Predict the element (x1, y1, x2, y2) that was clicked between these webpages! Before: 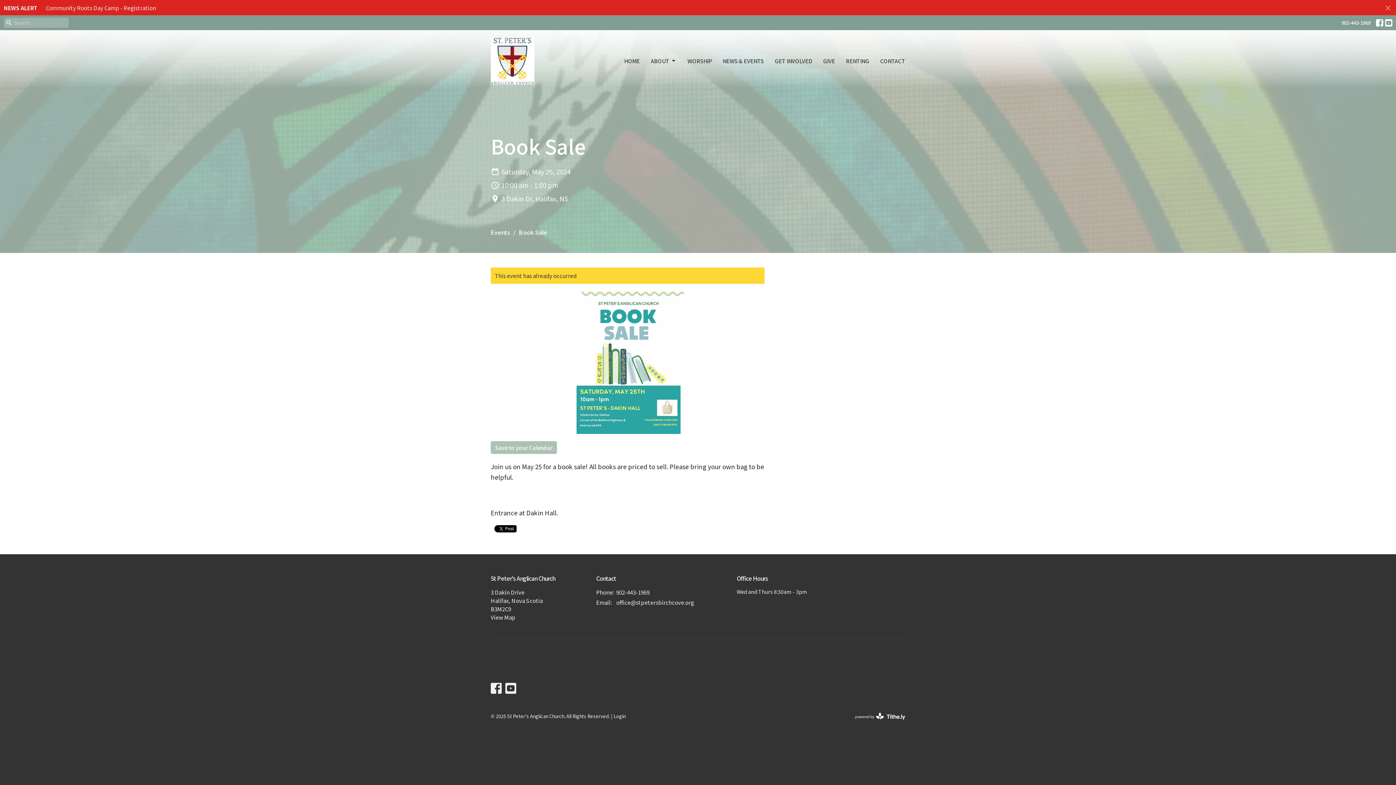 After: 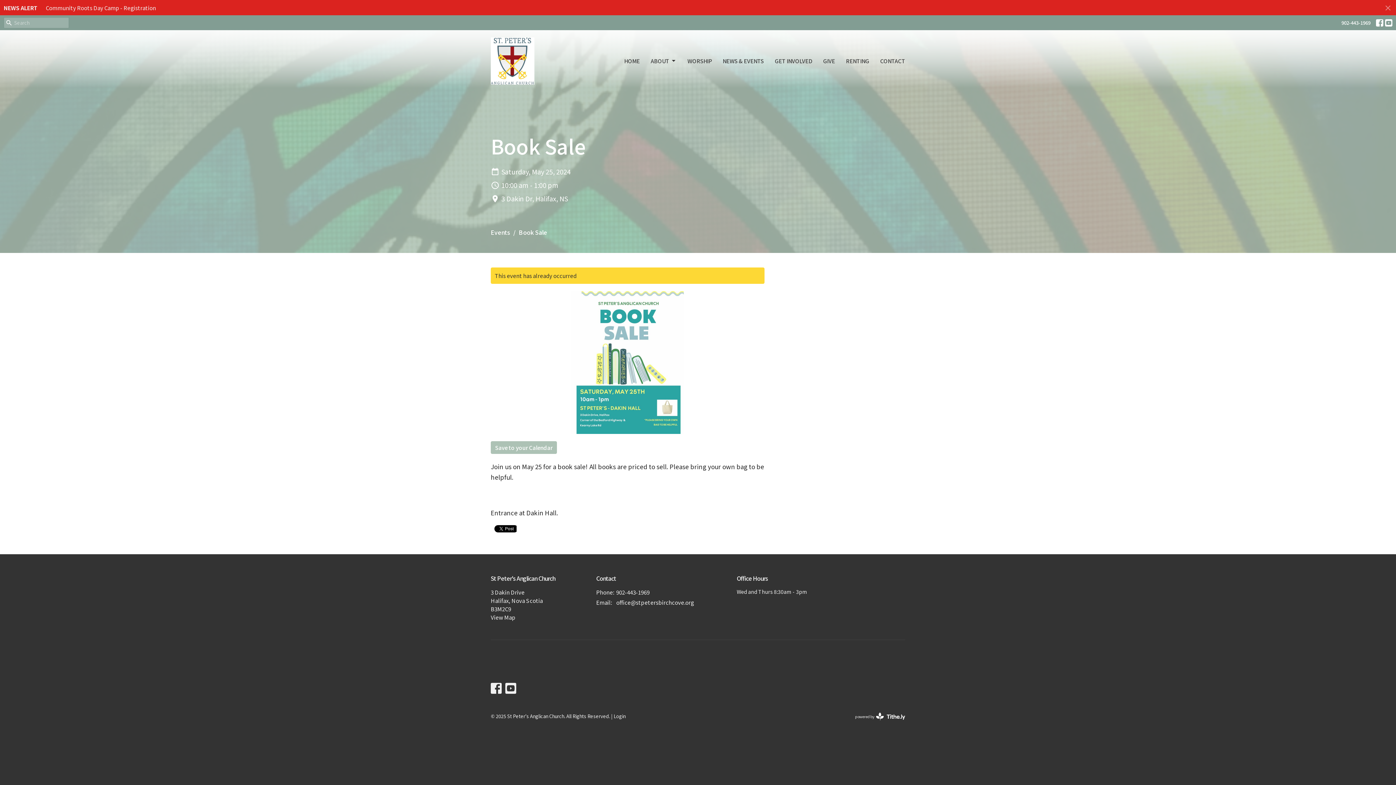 Action: bbox: (1385, 19, 1392, 26)